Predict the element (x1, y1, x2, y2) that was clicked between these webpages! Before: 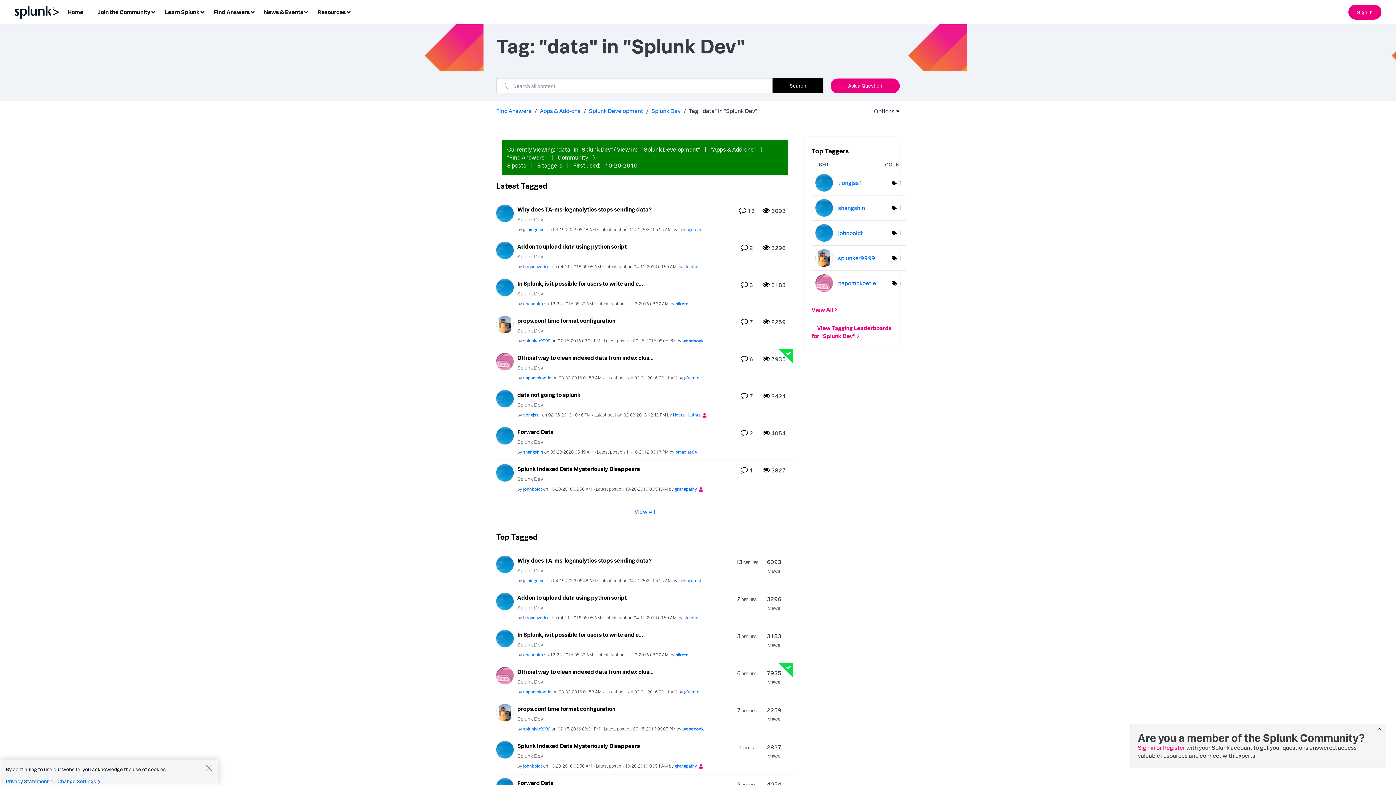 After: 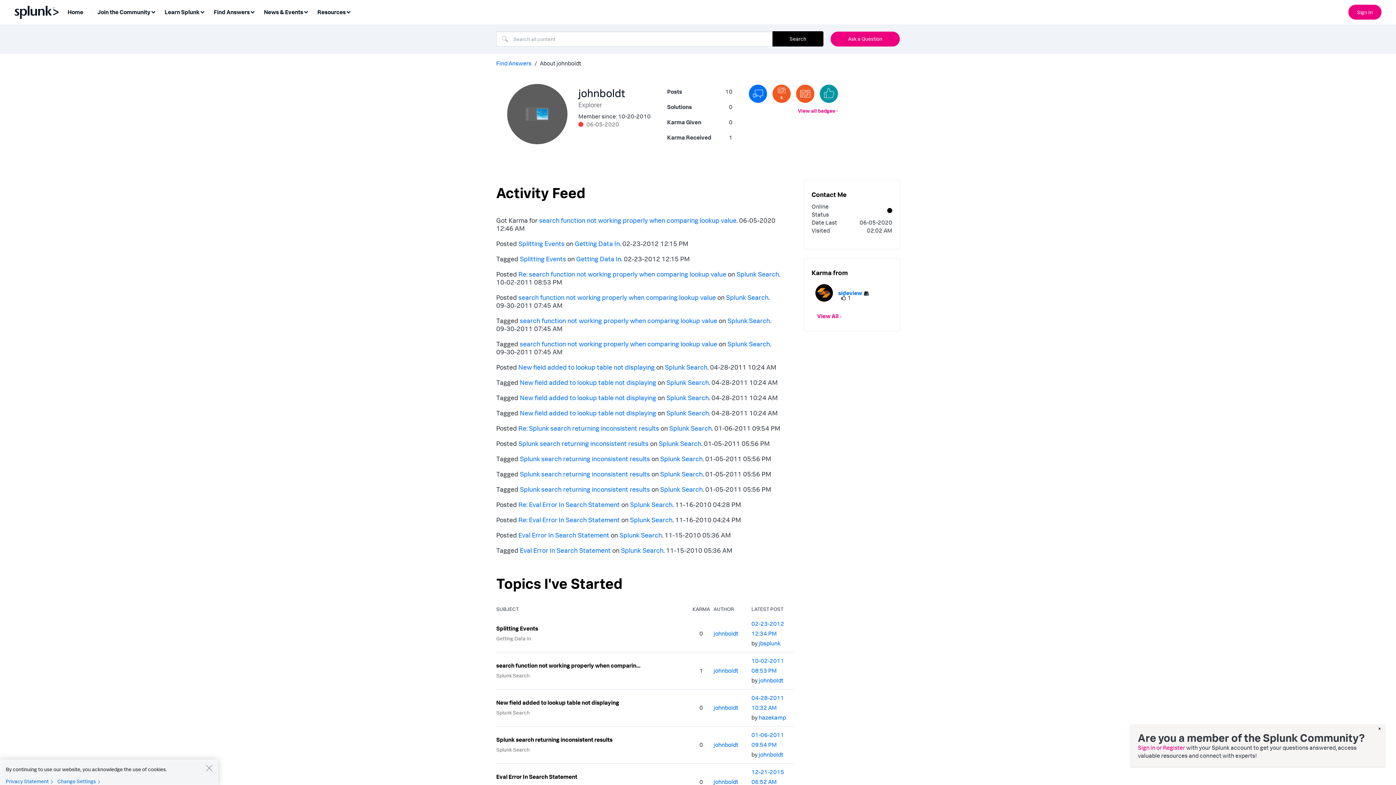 Action: bbox: (523, 763, 542, 768) label: View Profile of johnboldt